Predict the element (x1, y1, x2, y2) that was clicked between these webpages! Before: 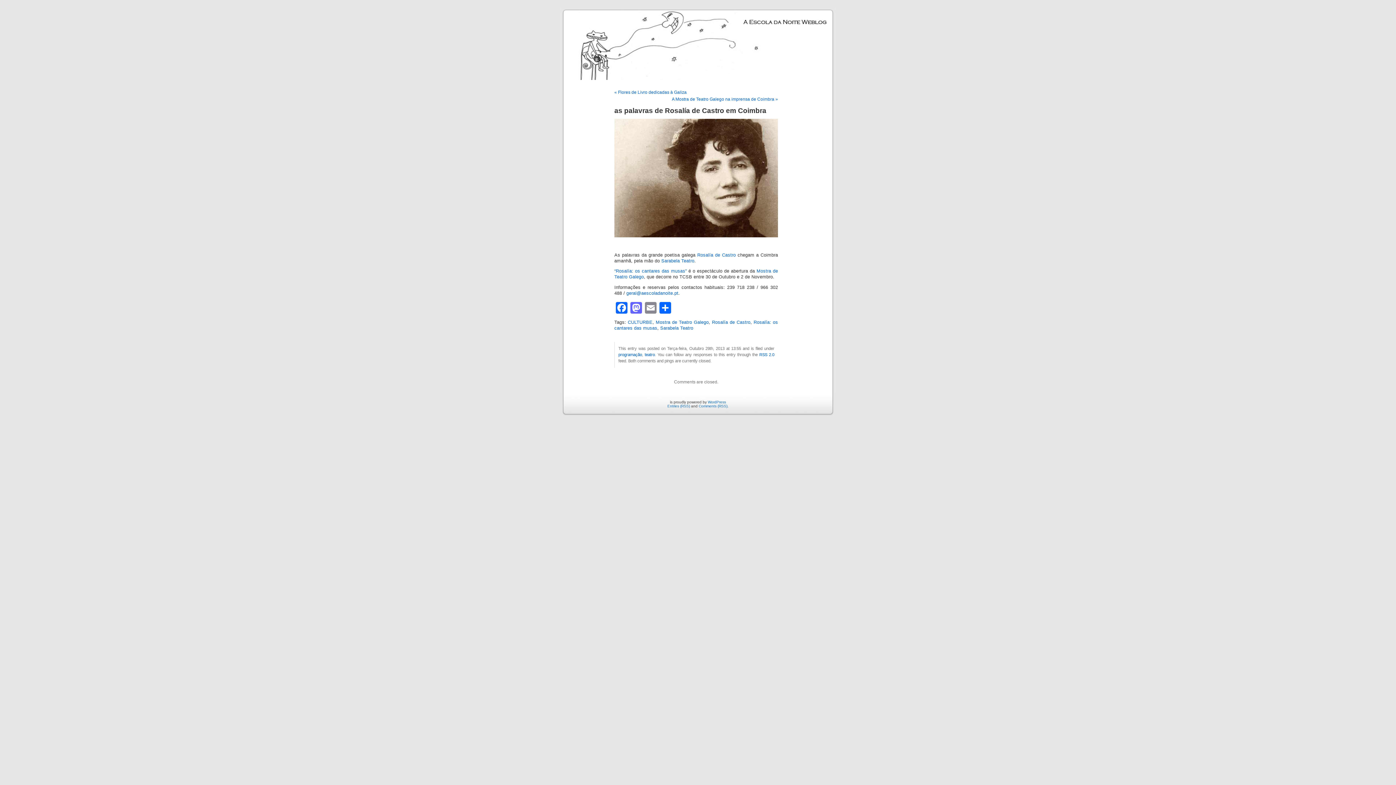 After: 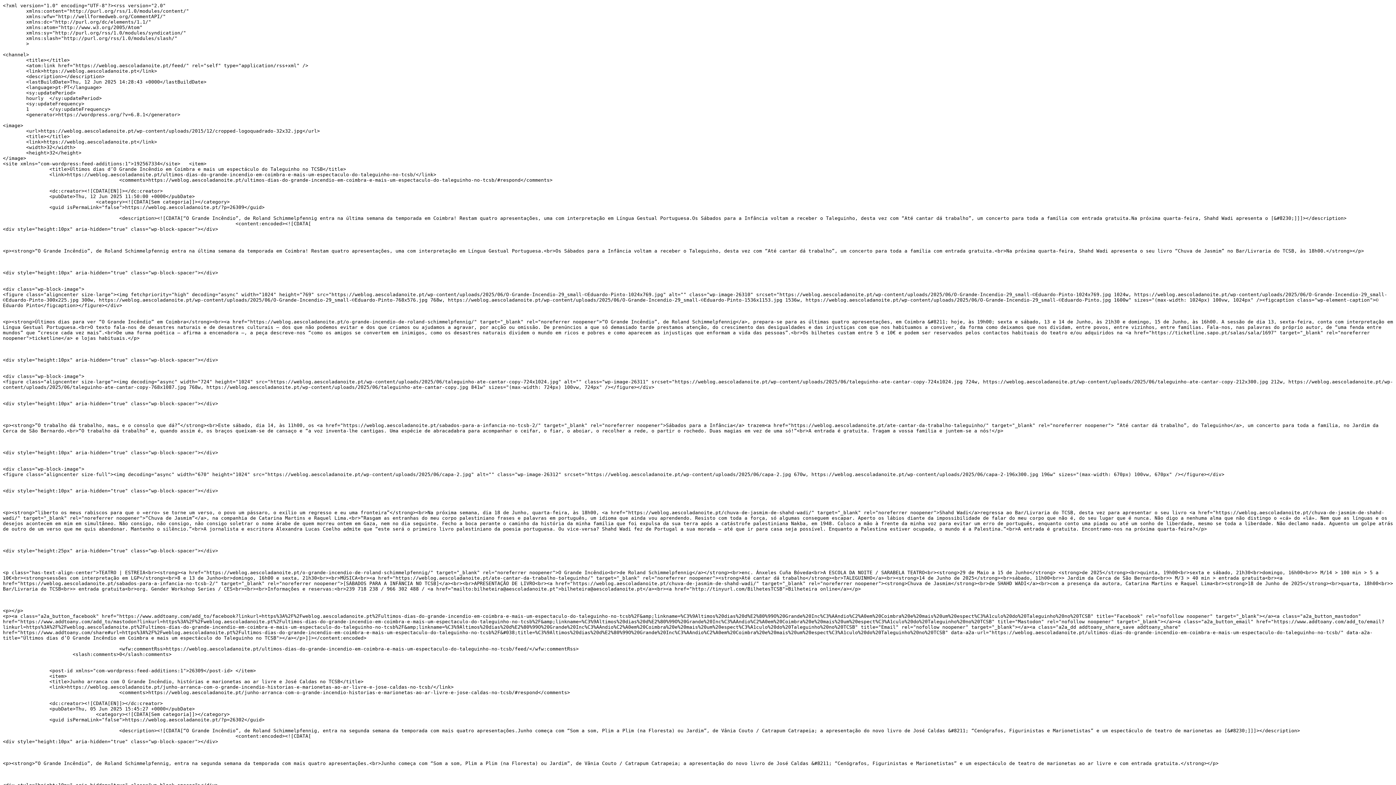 Action: label: Entries (RSS) bbox: (667, 404, 690, 408)